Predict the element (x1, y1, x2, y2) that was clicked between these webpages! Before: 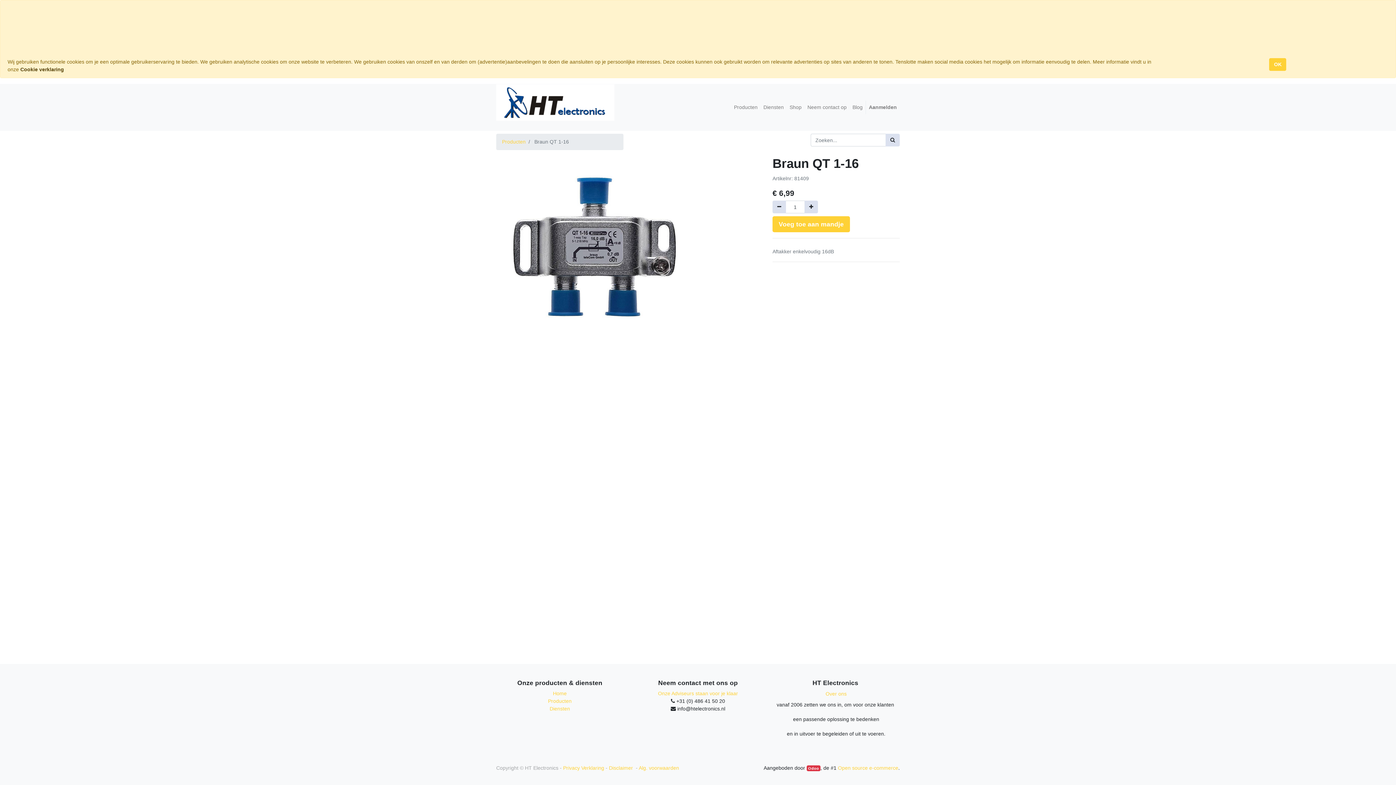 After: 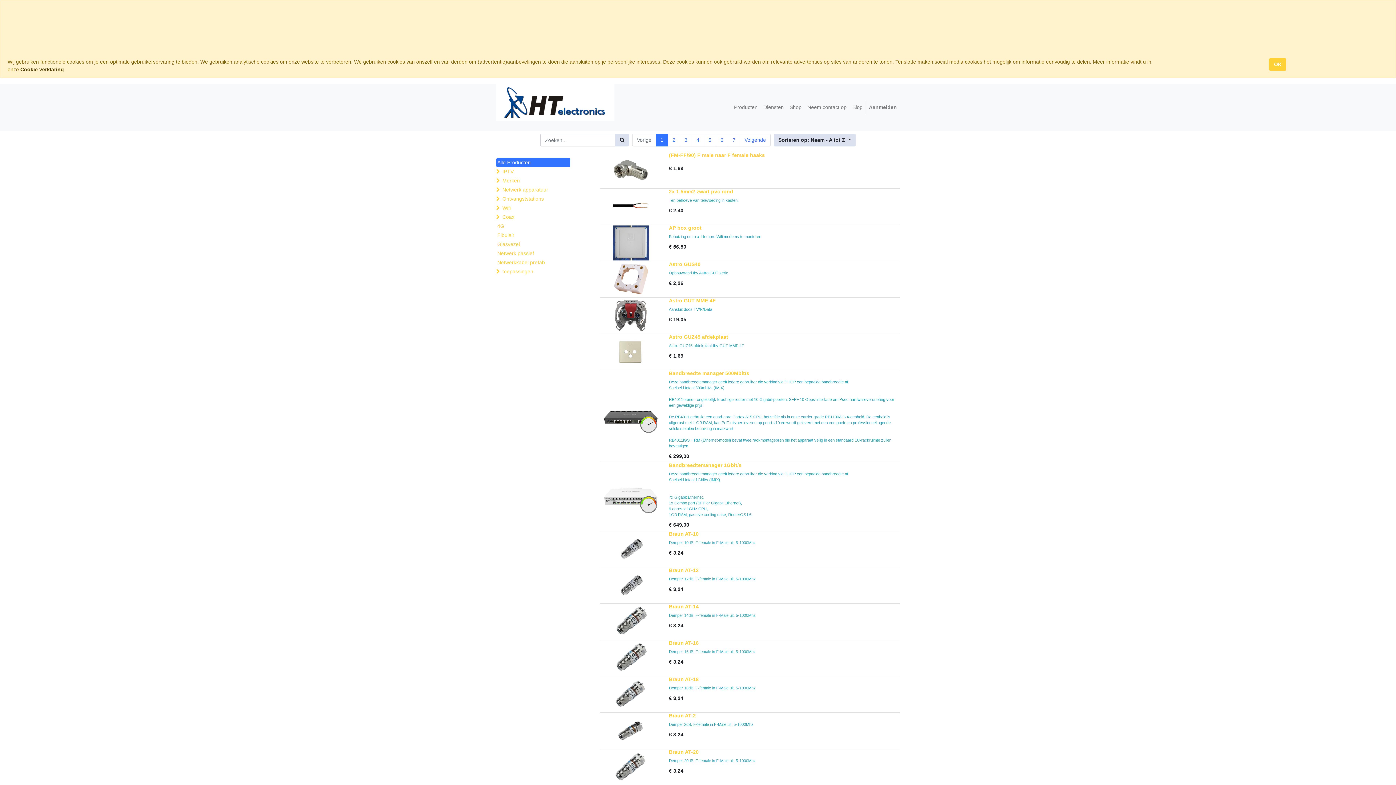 Action: label: Shop bbox: (786, 100, 804, 114)